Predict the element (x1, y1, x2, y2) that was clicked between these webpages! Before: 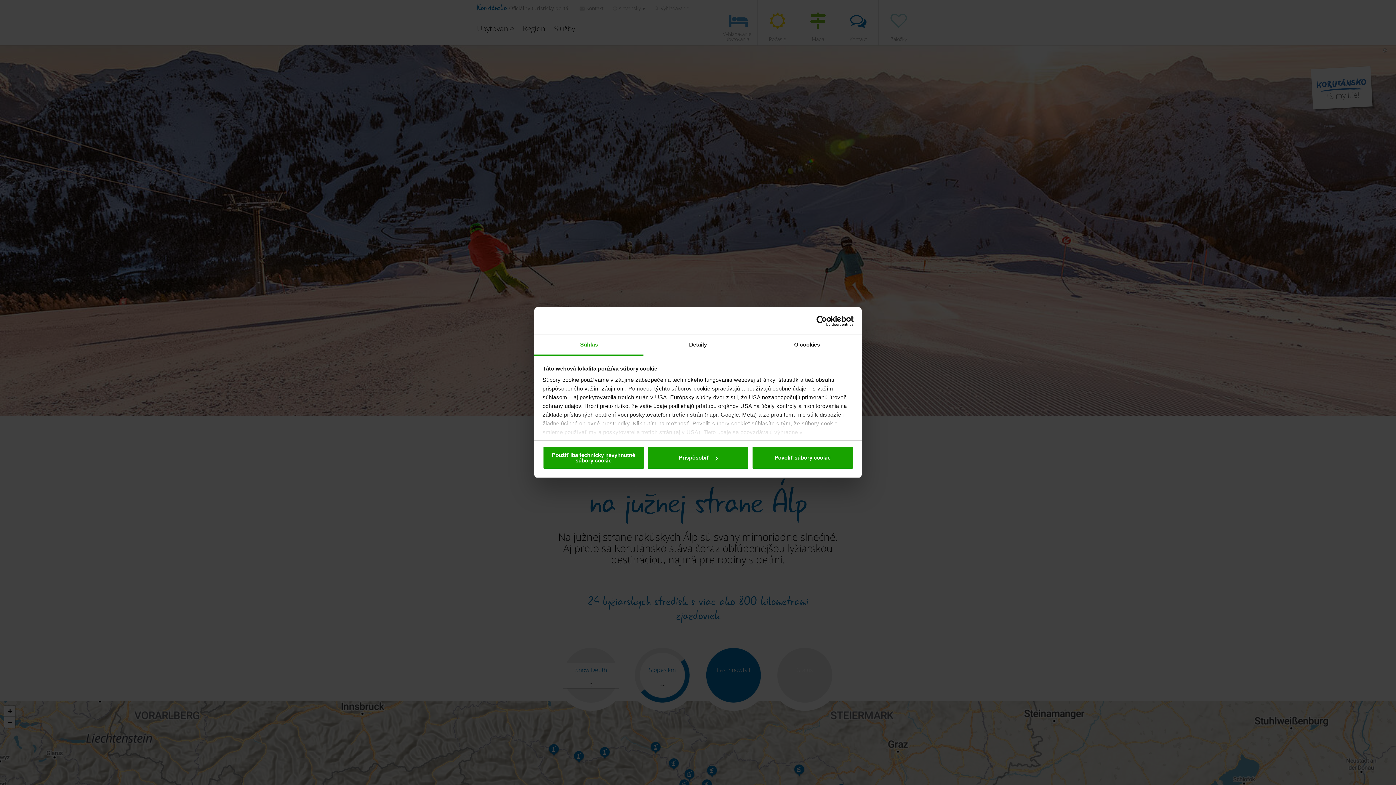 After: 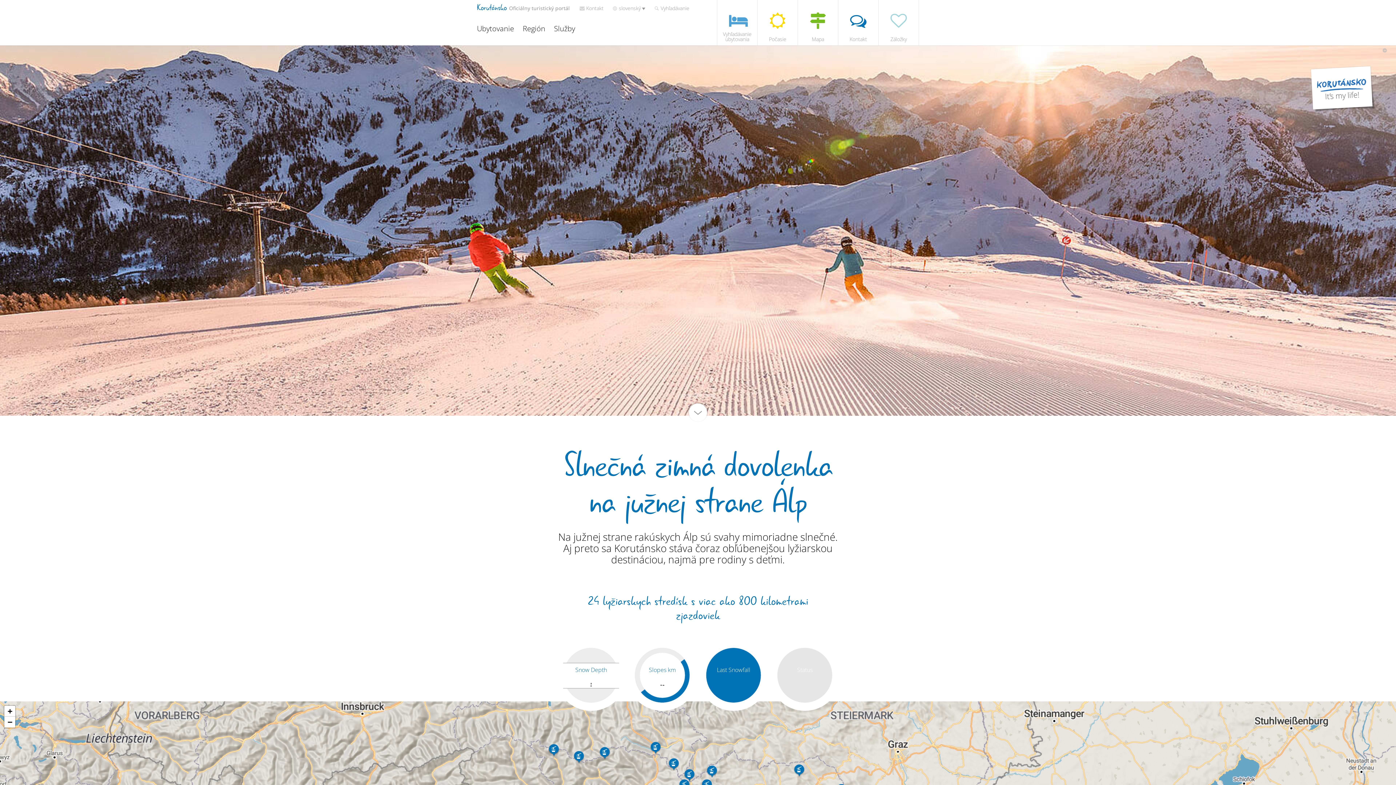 Action: label: Použiť iba technicky nevyhnutné súbory cookie bbox: (542, 446, 644, 469)